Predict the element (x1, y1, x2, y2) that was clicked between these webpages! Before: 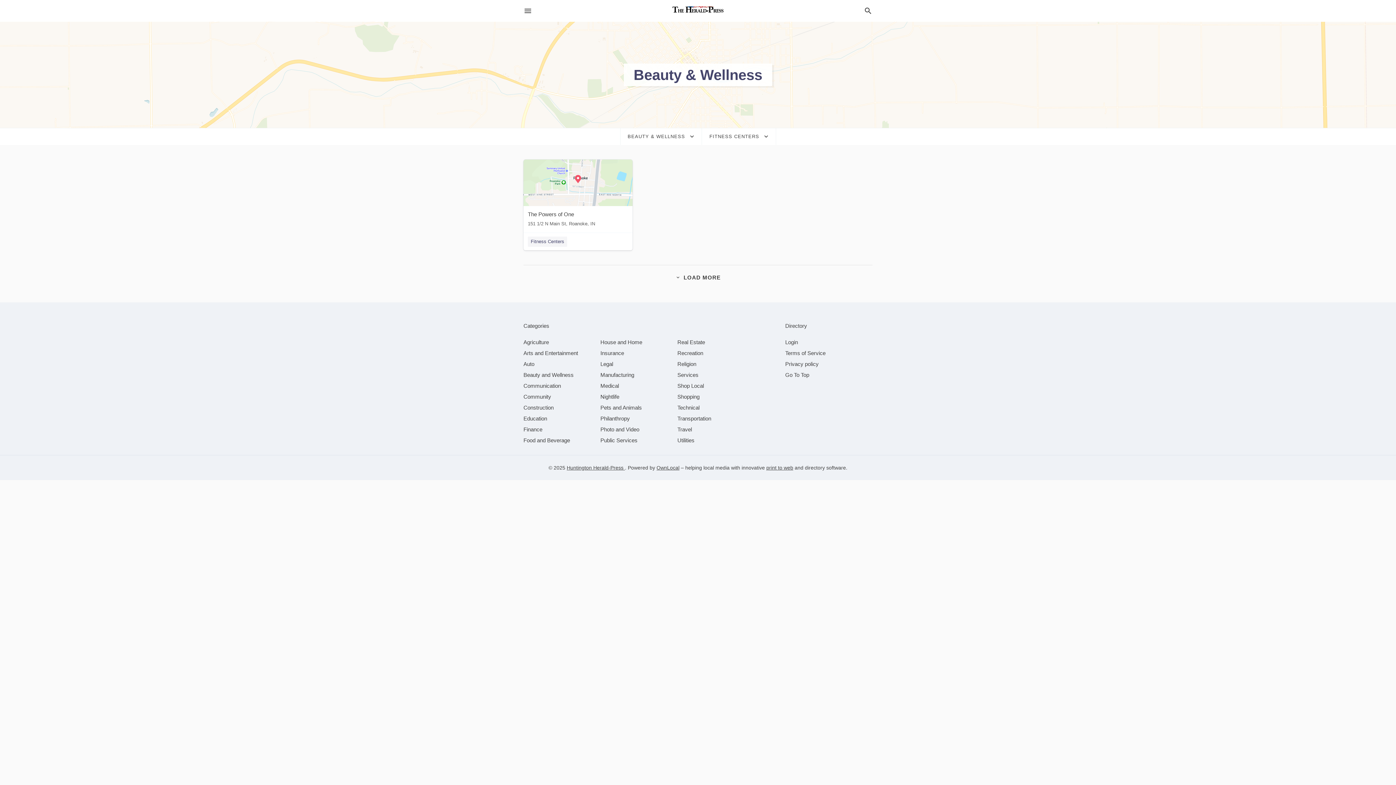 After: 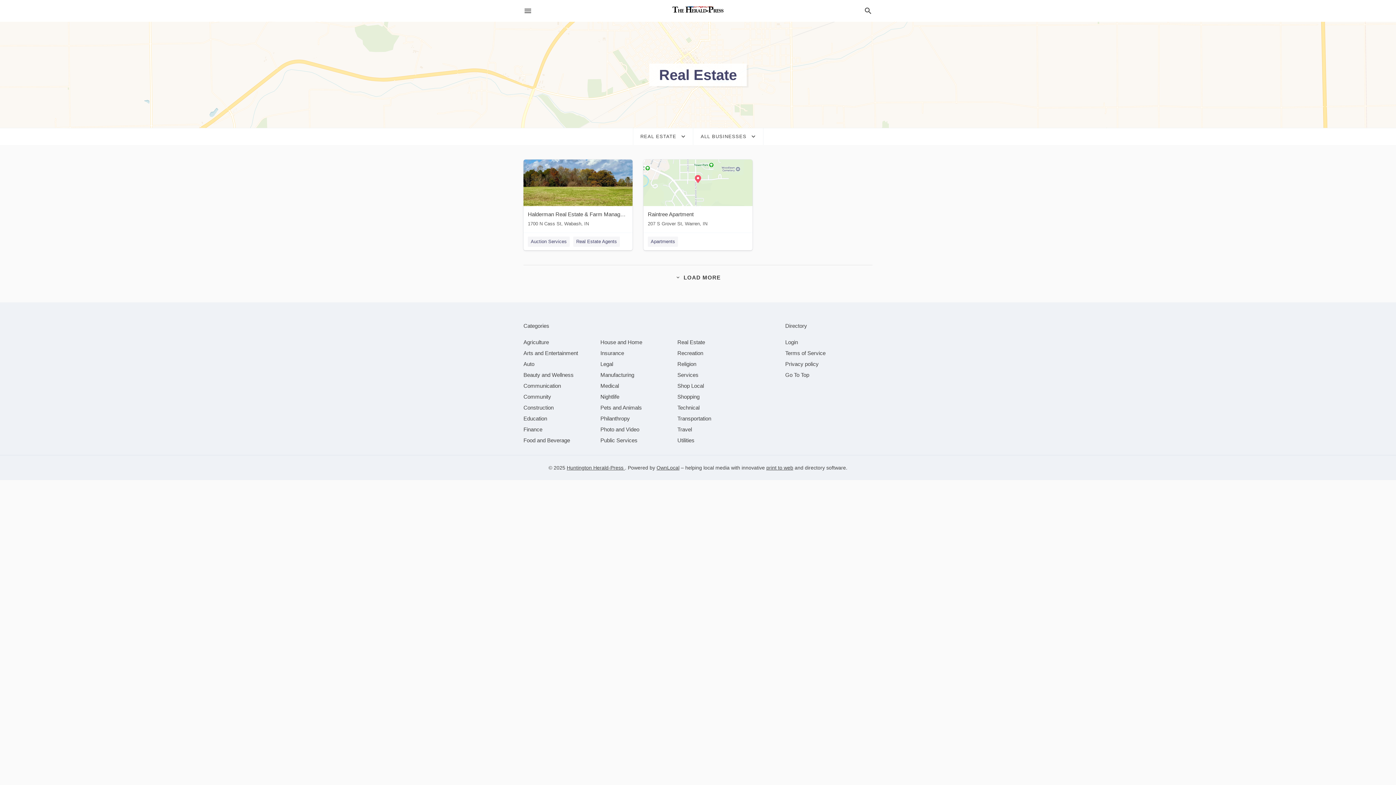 Action: bbox: (677, 339, 705, 345) label: category Real Estate